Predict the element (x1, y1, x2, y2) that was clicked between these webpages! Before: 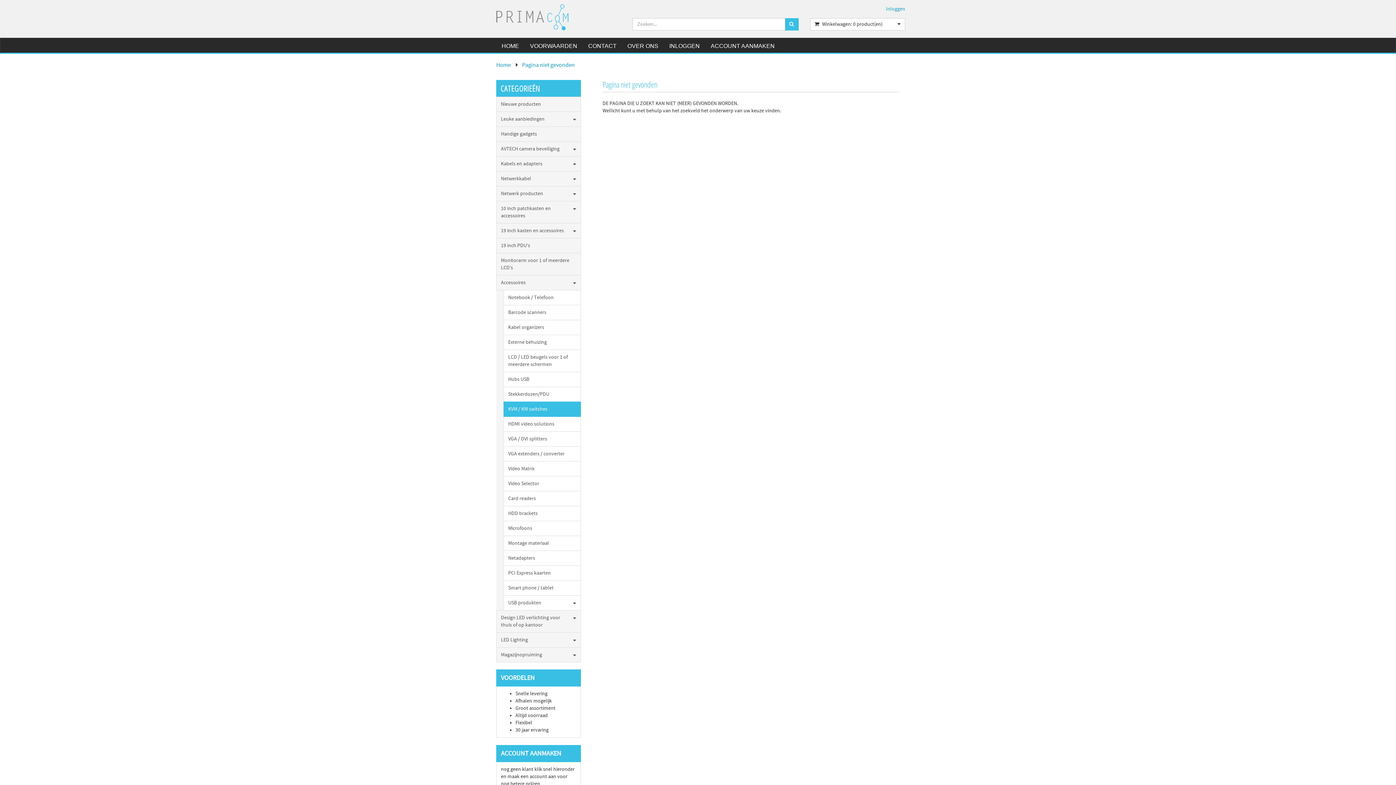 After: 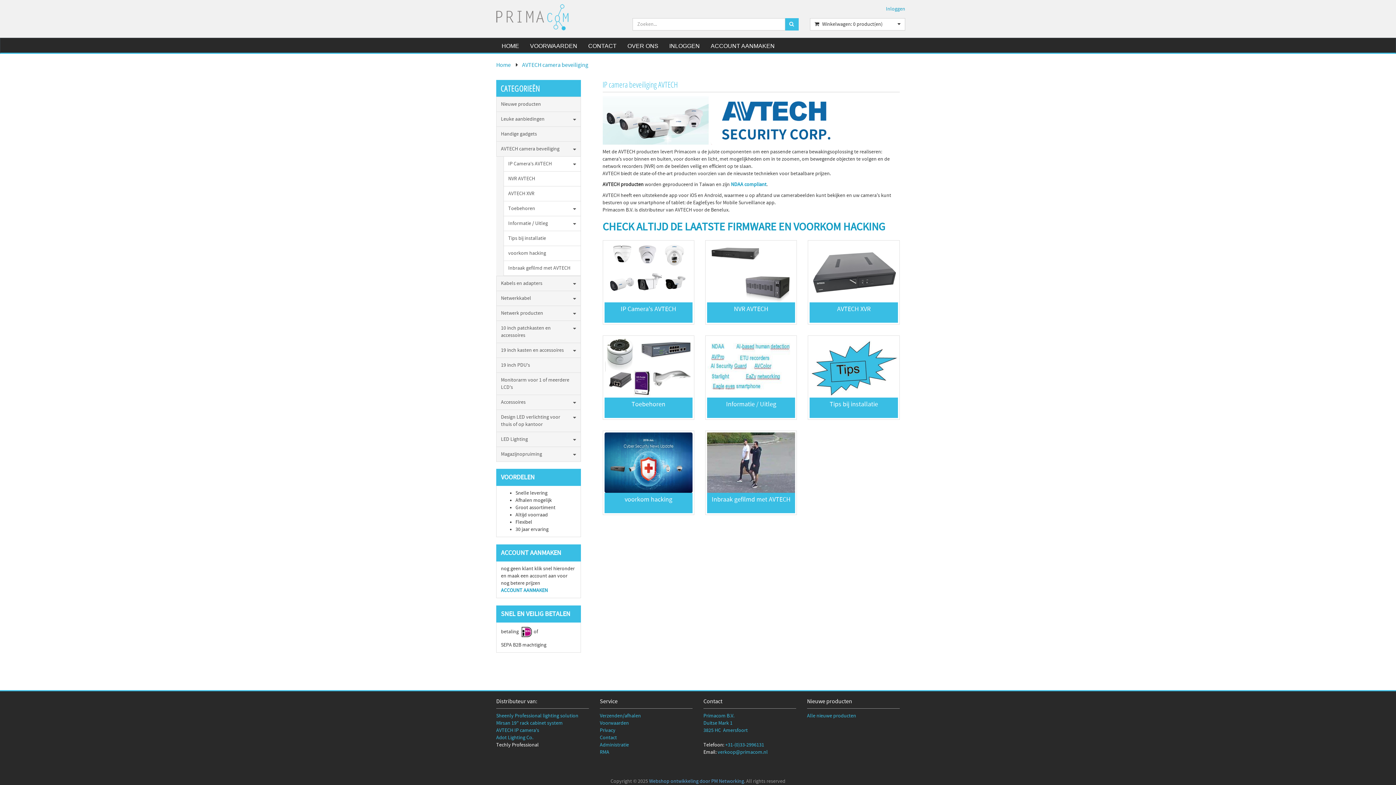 Action: label: AVTECH camera beveiliging bbox: (496, 141, 580, 156)